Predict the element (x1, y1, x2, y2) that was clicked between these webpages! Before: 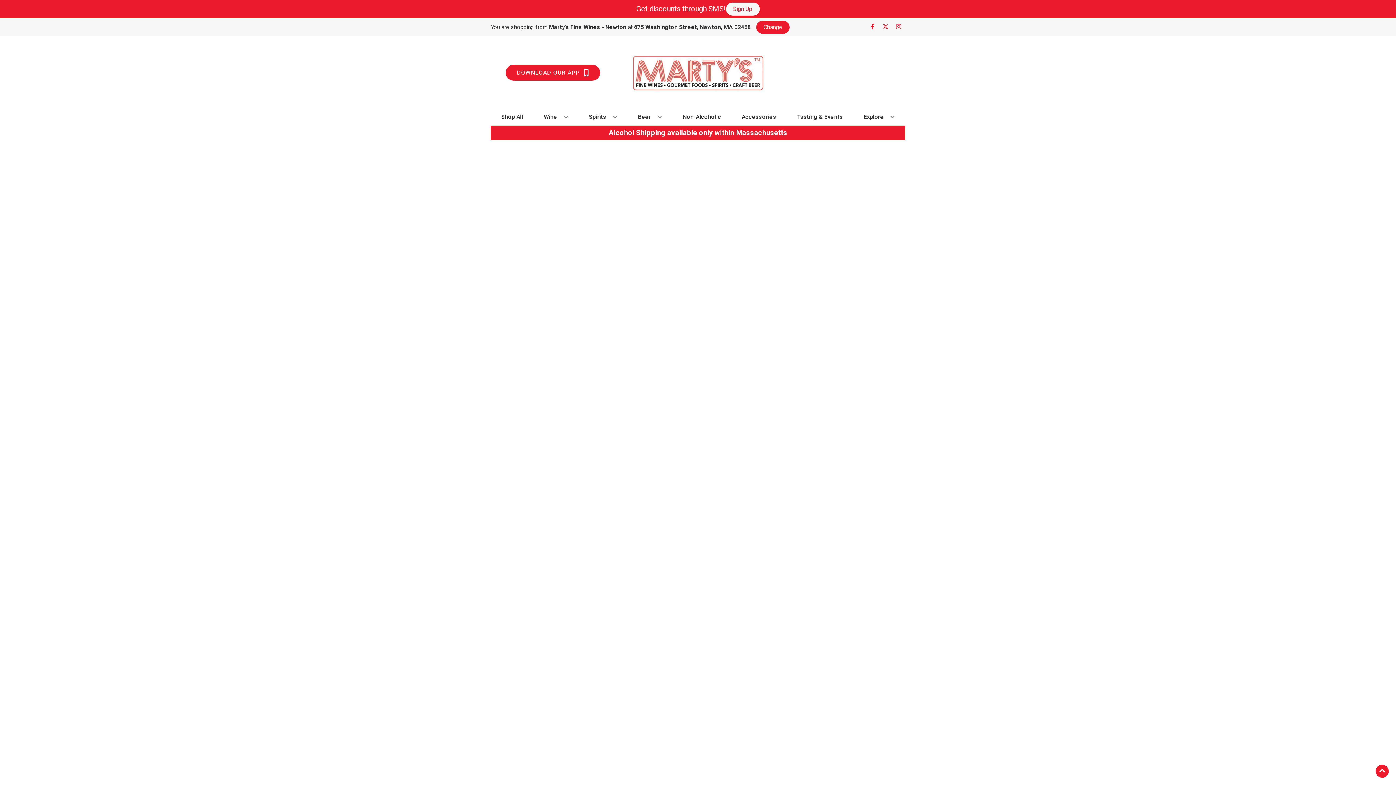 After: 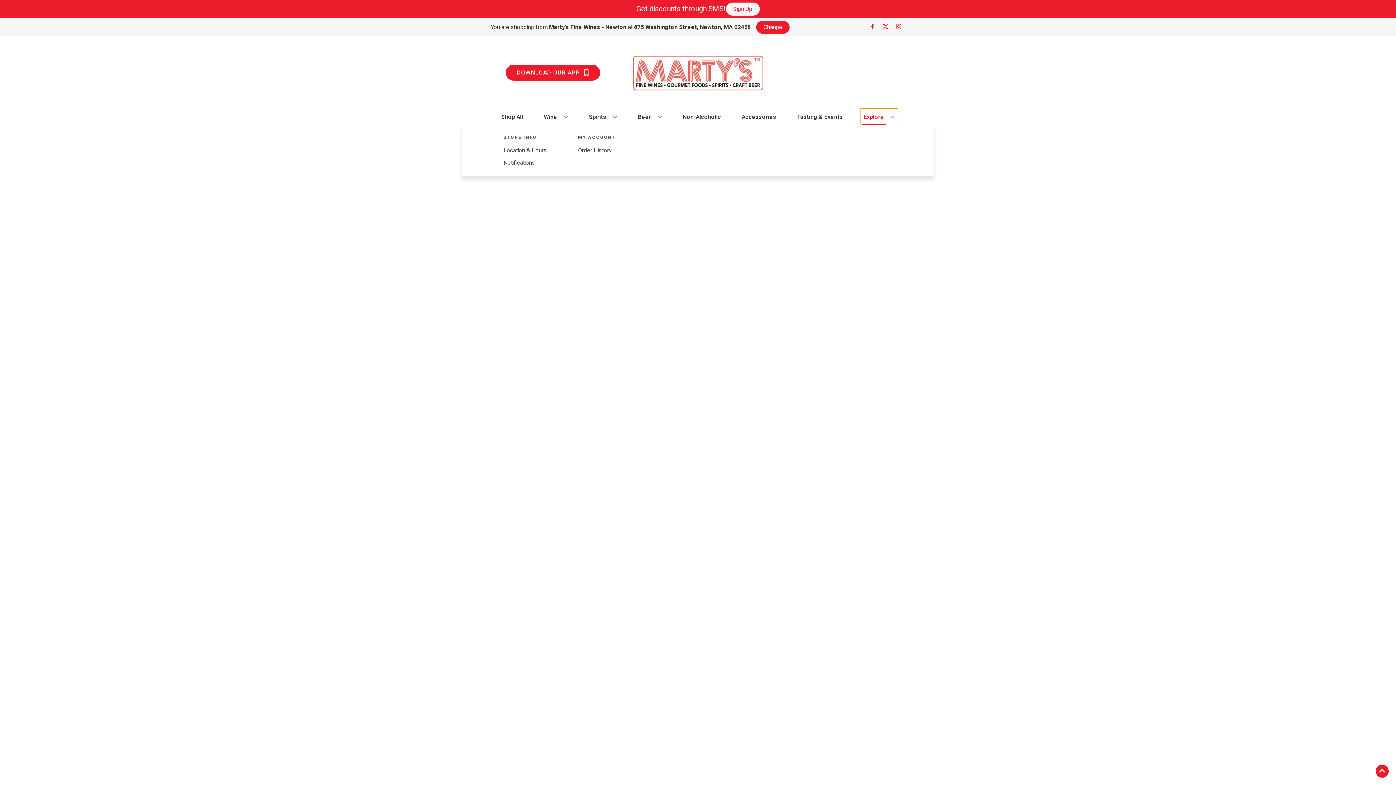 Action: bbox: (860, 109, 897, 125) label: Explore